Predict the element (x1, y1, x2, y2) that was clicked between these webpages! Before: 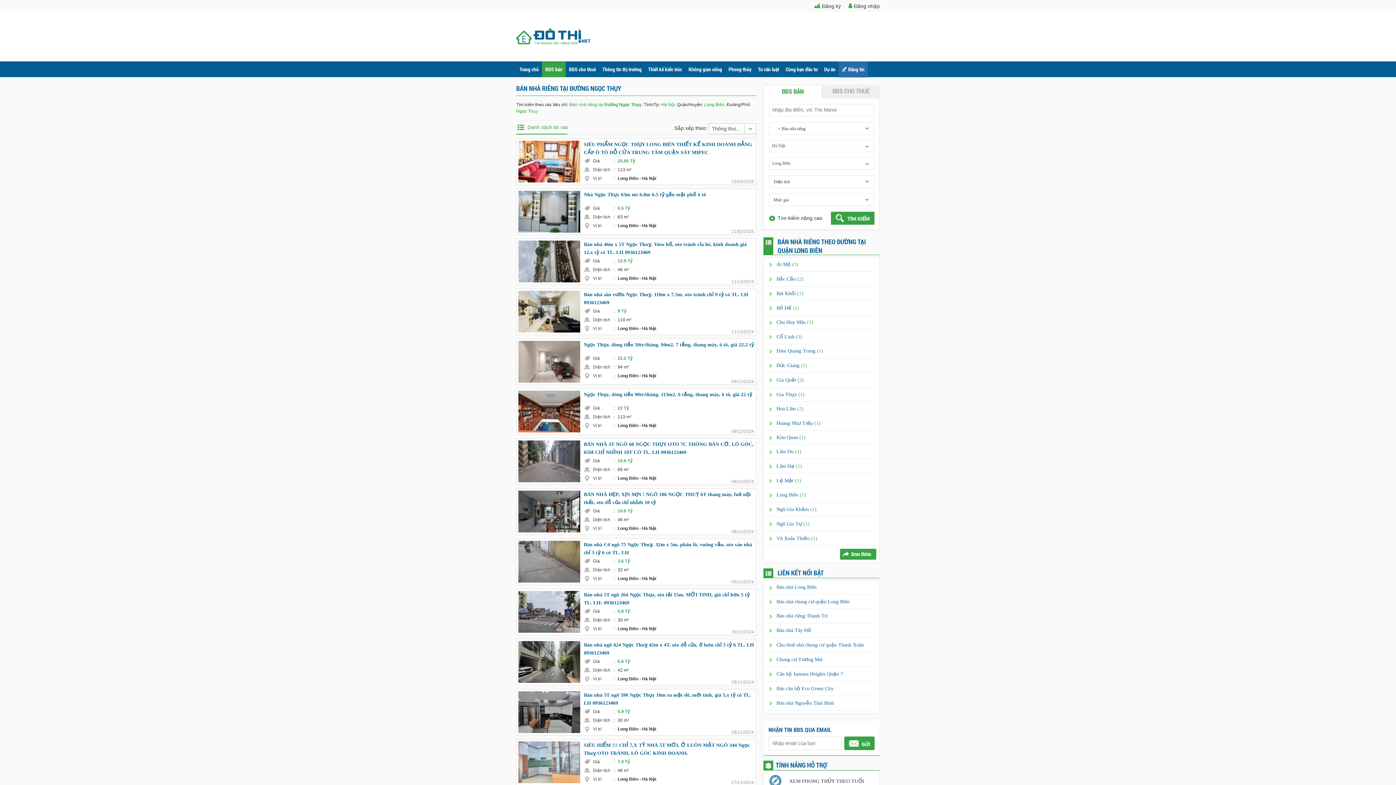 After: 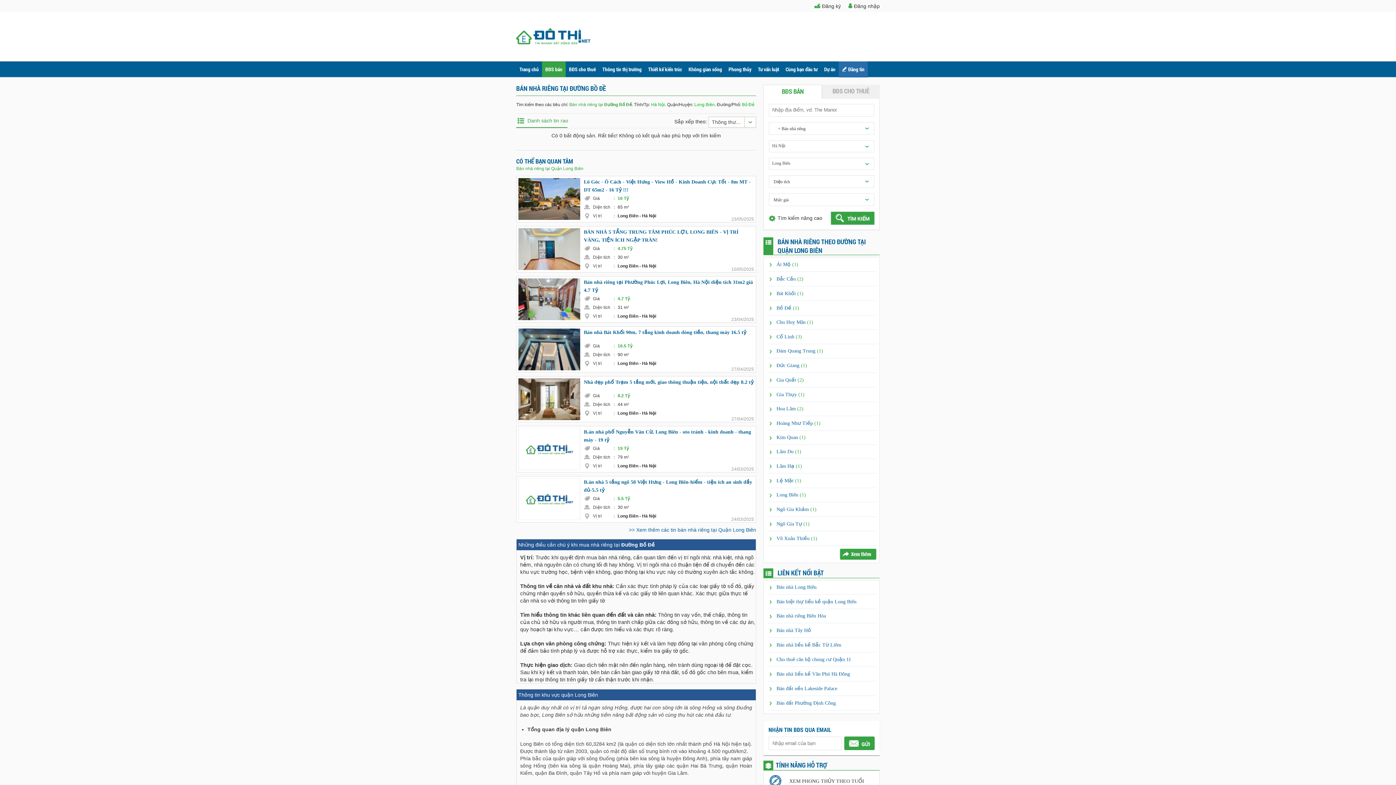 Action: label: Bồ Đề (1) bbox: (776, 305, 799, 310)